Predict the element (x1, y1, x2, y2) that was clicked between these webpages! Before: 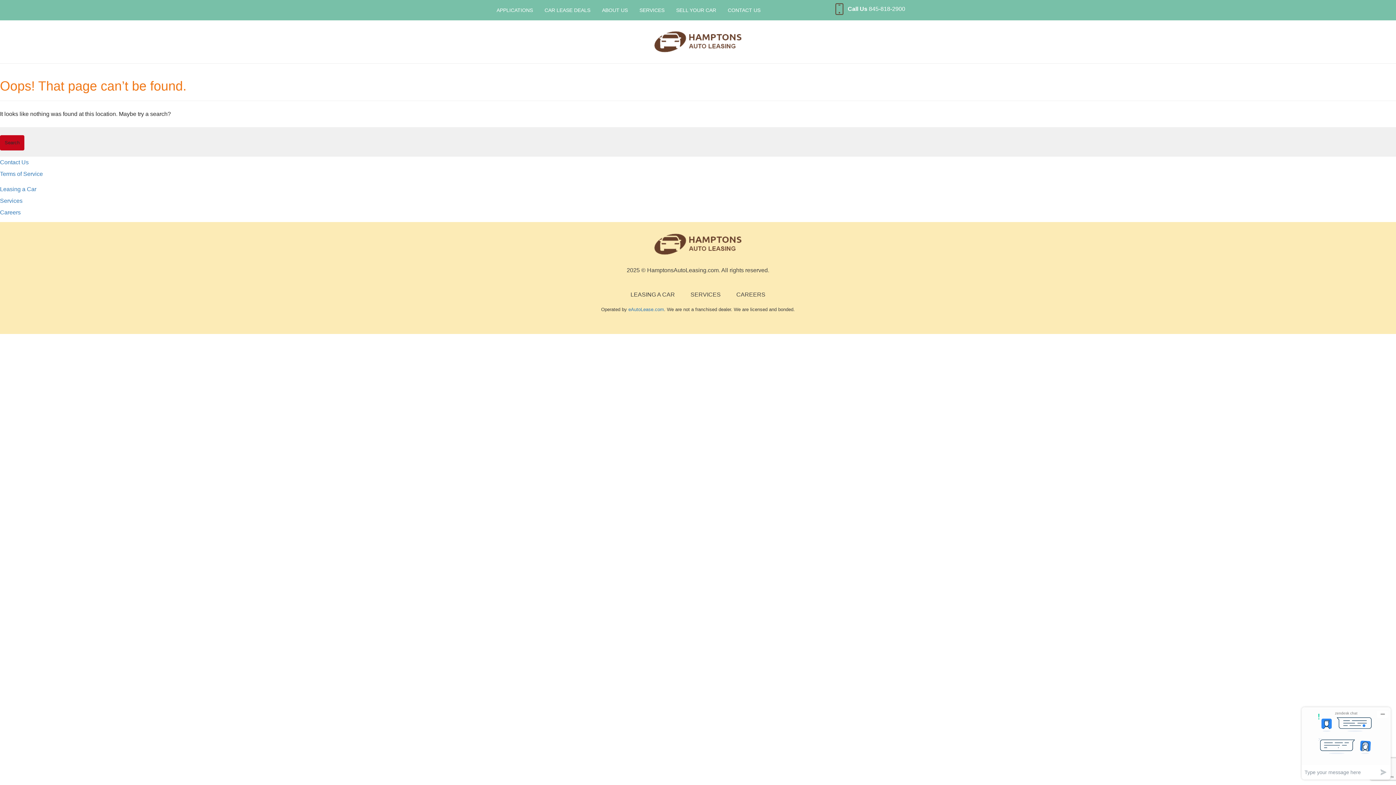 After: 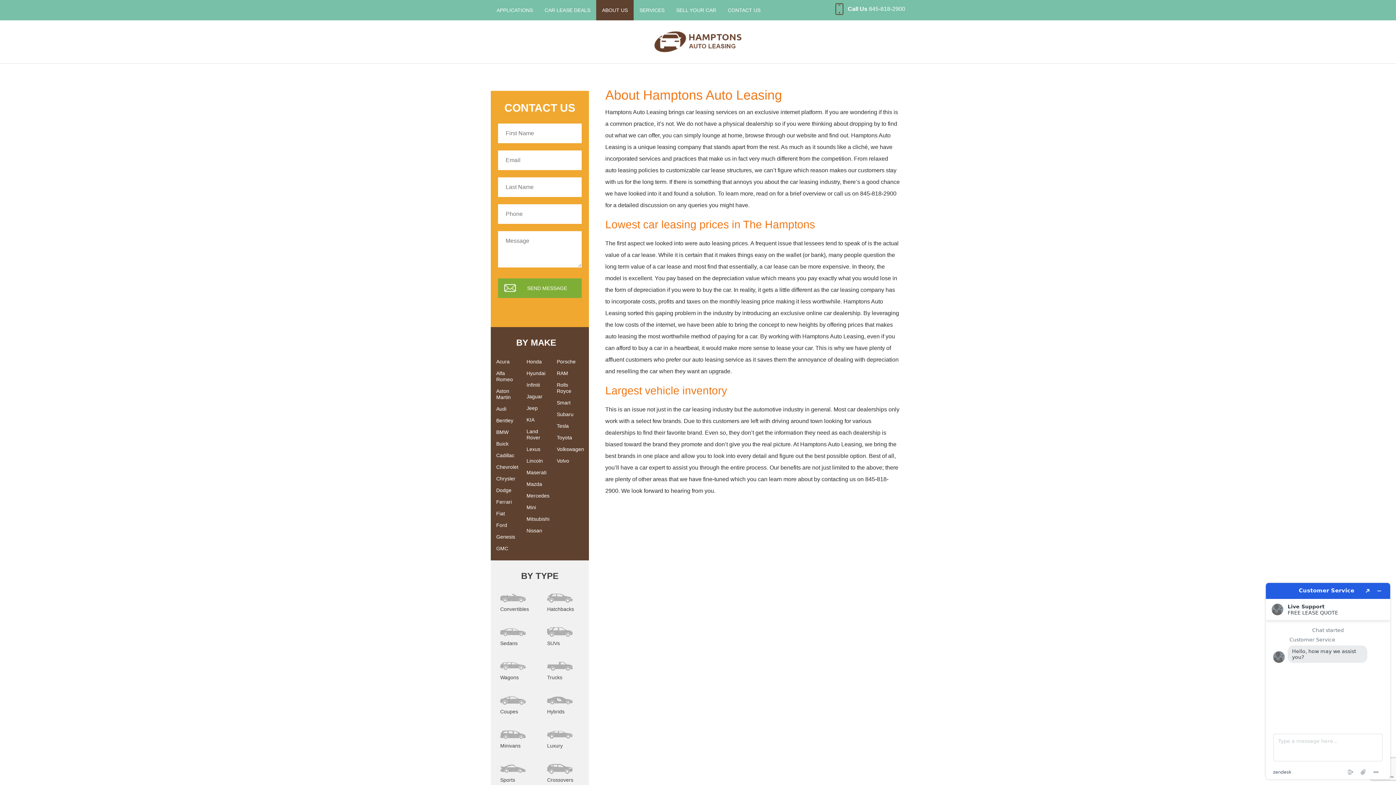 Action: bbox: (596, 0, 633, 20) label: ABOUT US